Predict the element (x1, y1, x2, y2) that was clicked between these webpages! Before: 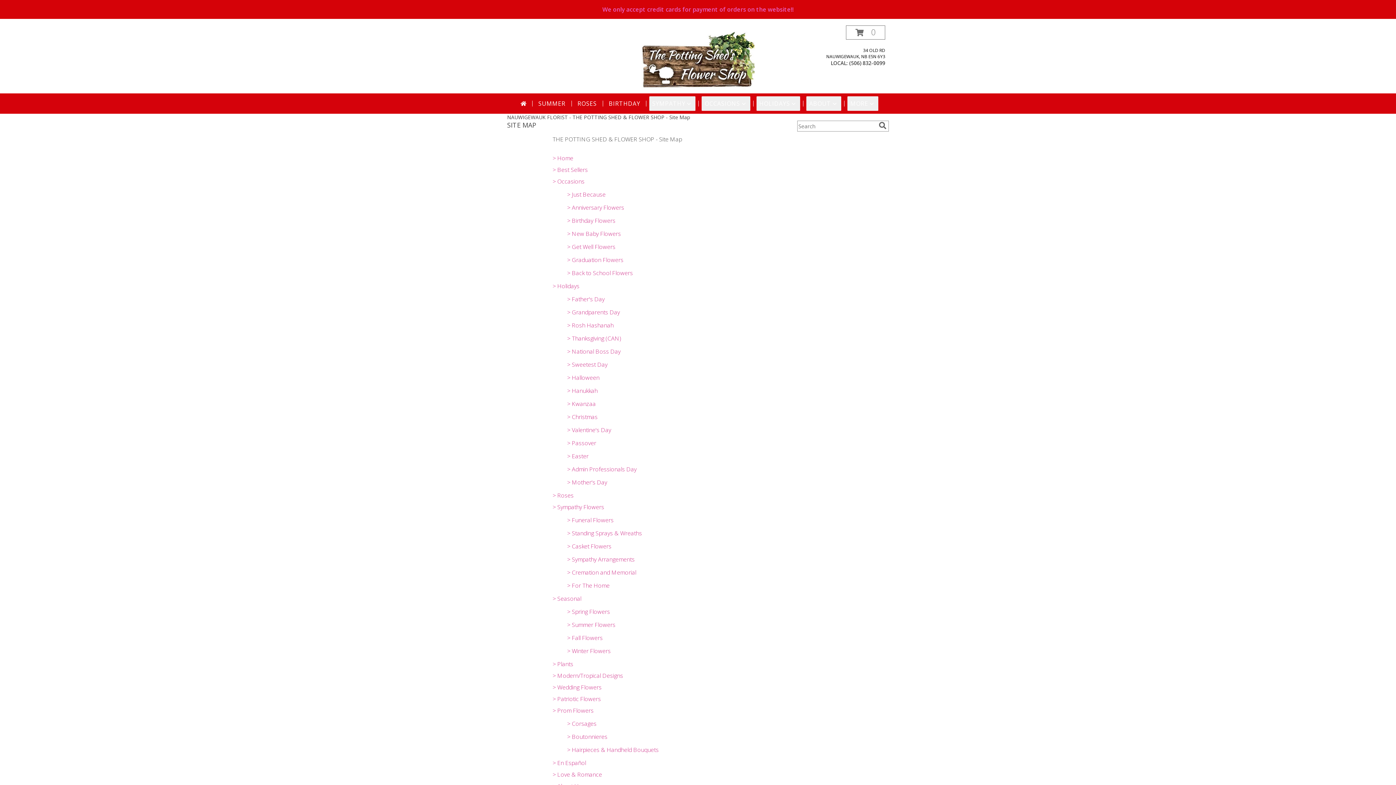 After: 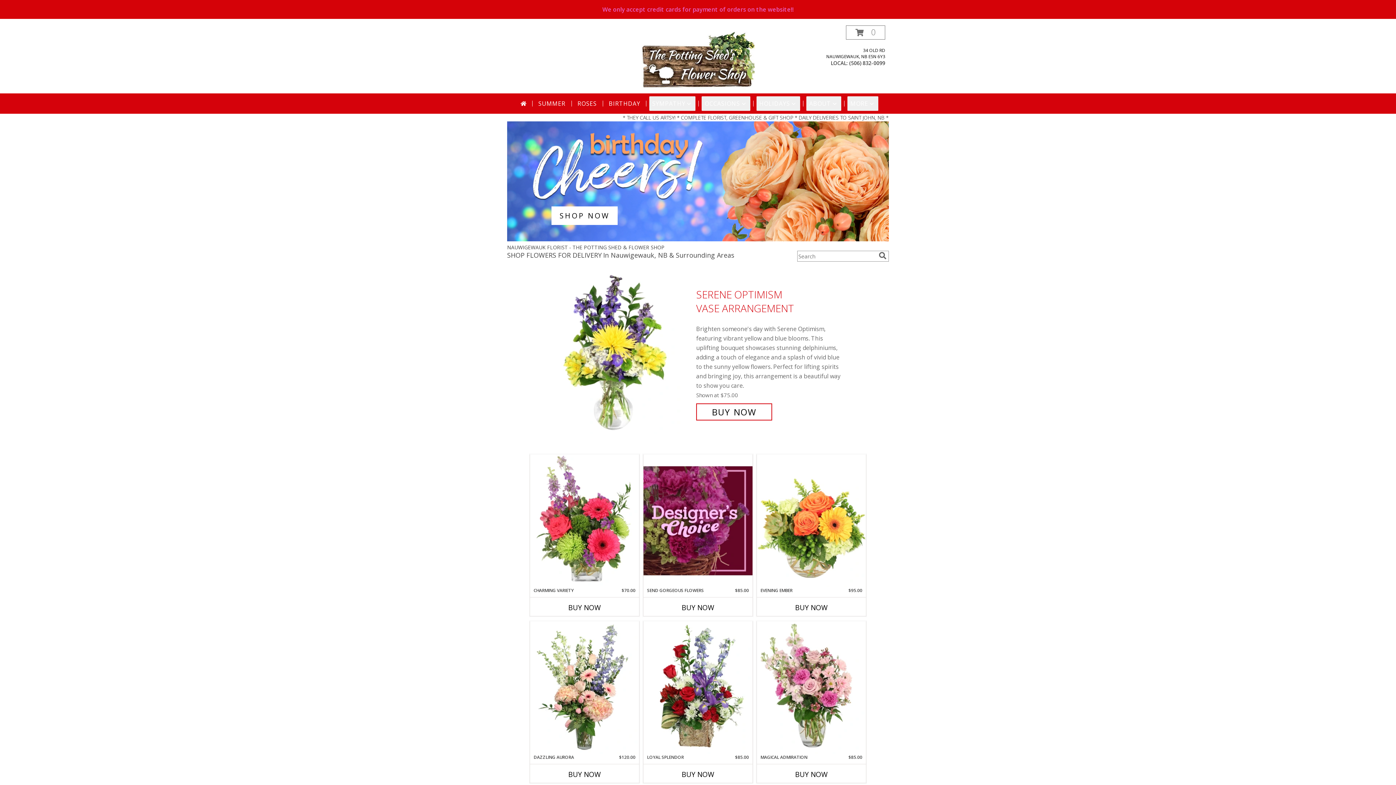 Action: label: THE POTTING SHED & FLOWER SHOP bbox: (639, 56, 756, 63)